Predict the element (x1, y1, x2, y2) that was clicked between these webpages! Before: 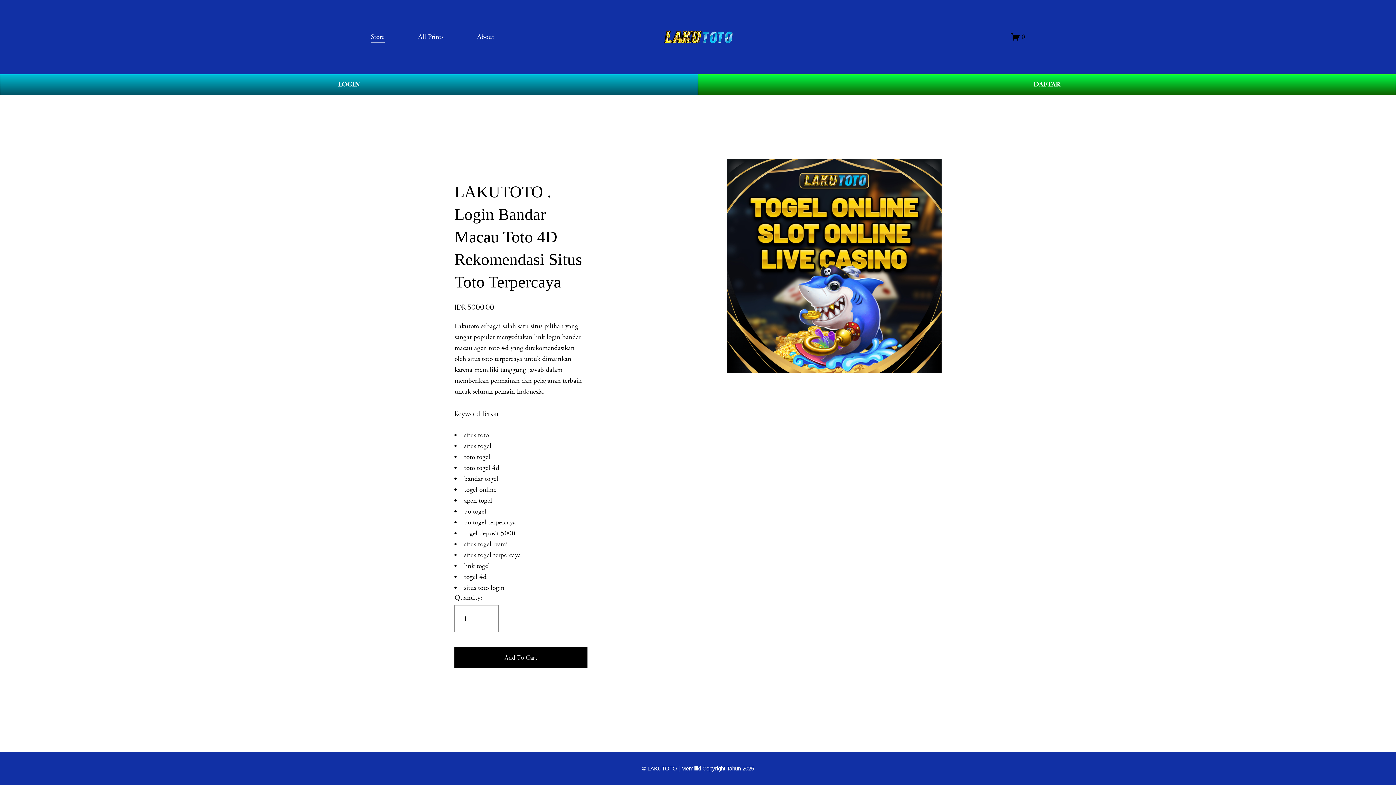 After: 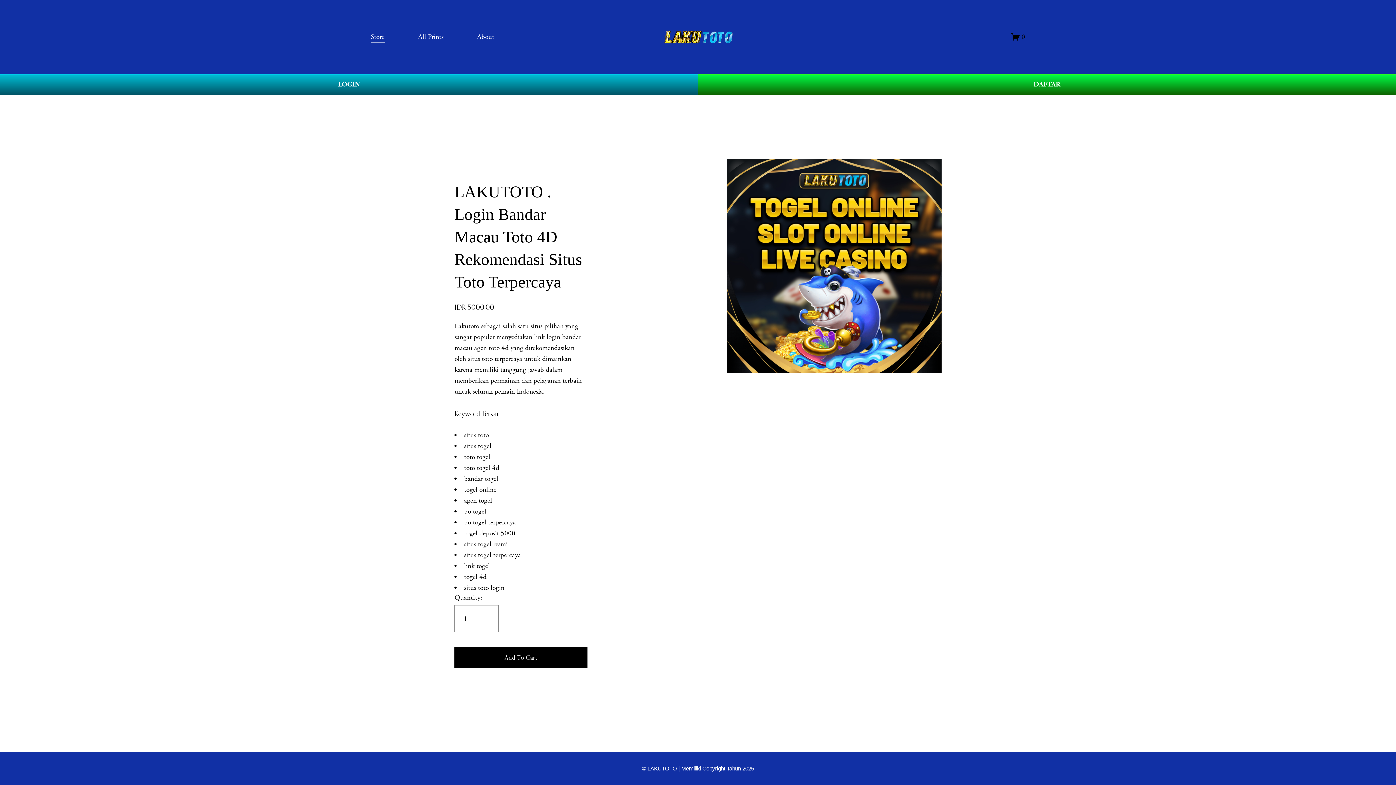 Action: bbox: (477, 30, 494, 43) label: About